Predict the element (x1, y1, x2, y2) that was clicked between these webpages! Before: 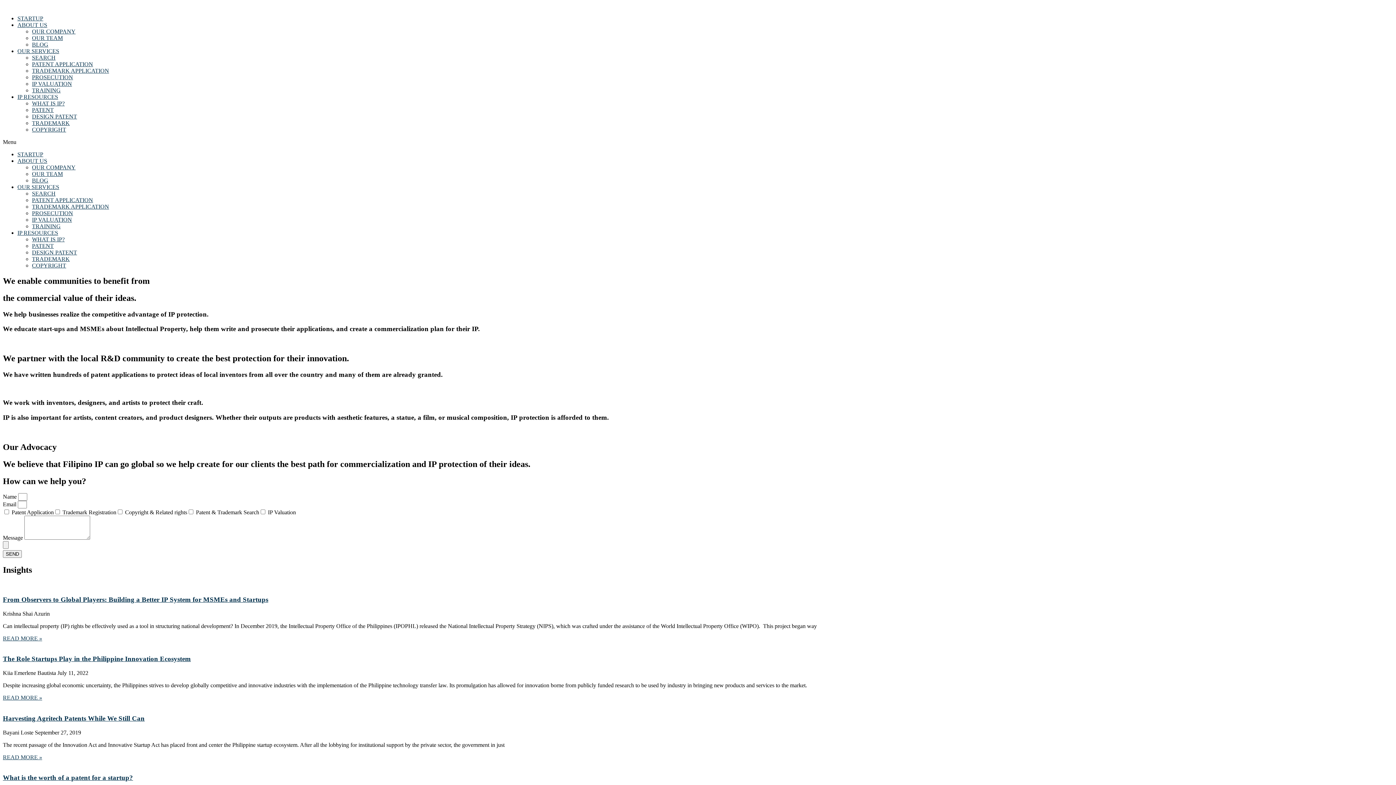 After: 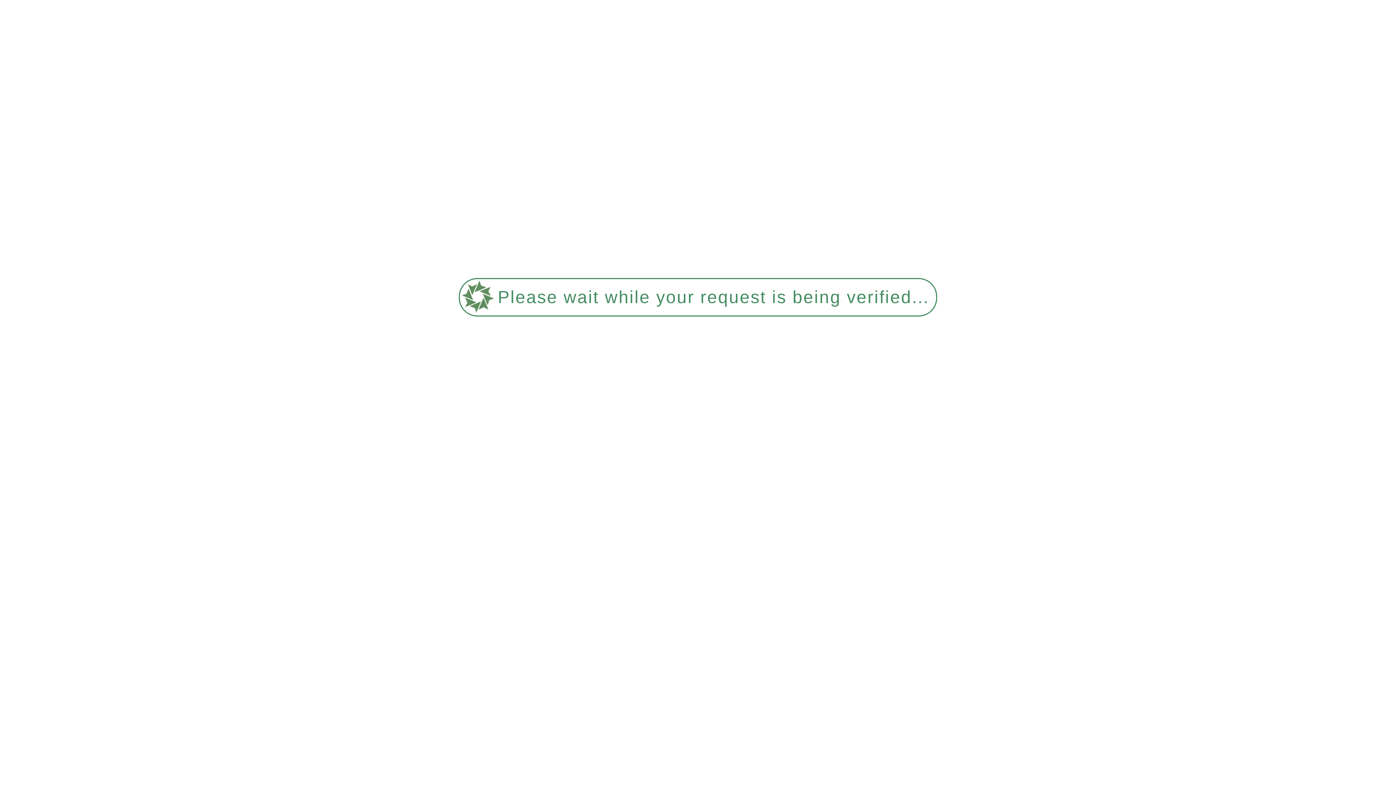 Action: bbox: (2, 596, 268, 603) label: From Observers to Global Players: Building a Better IP System for MSMEs and Startups